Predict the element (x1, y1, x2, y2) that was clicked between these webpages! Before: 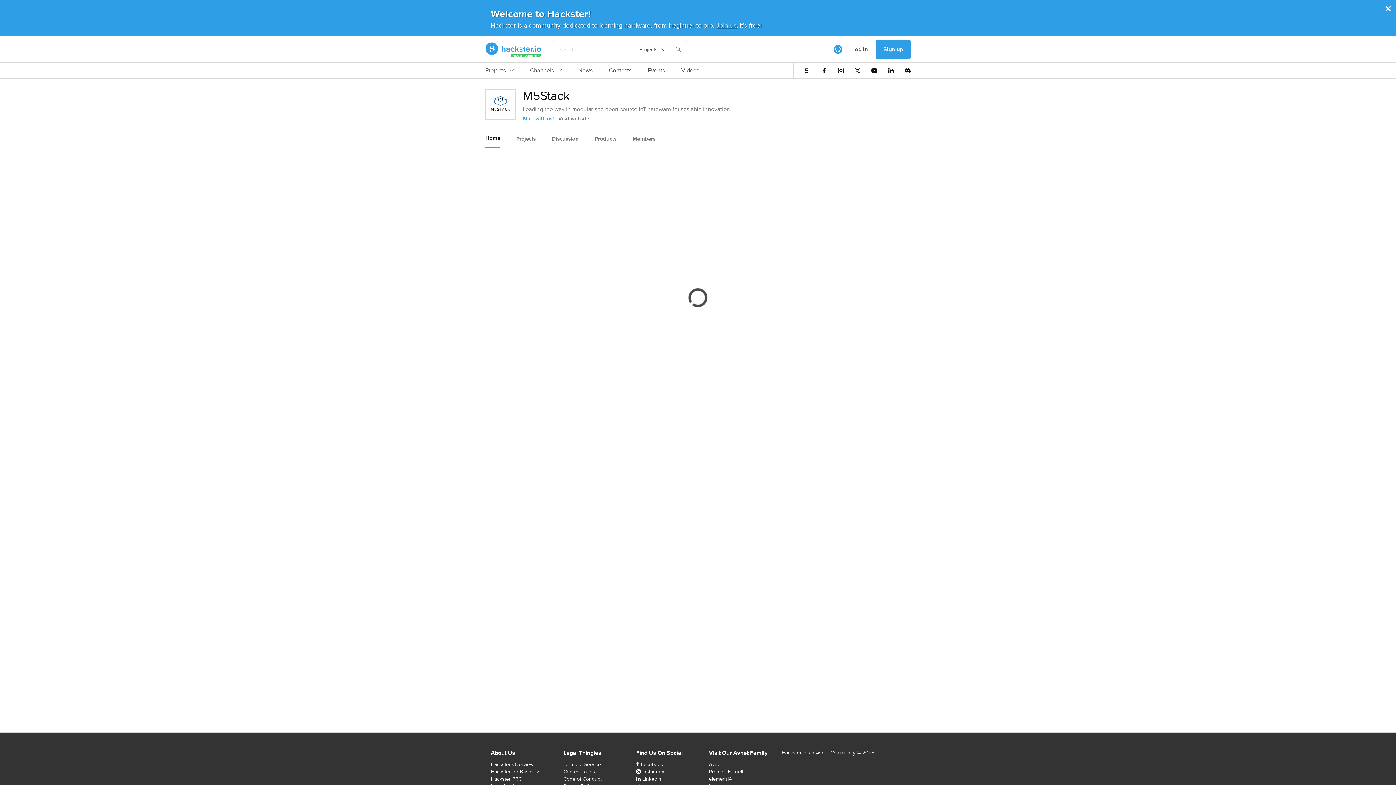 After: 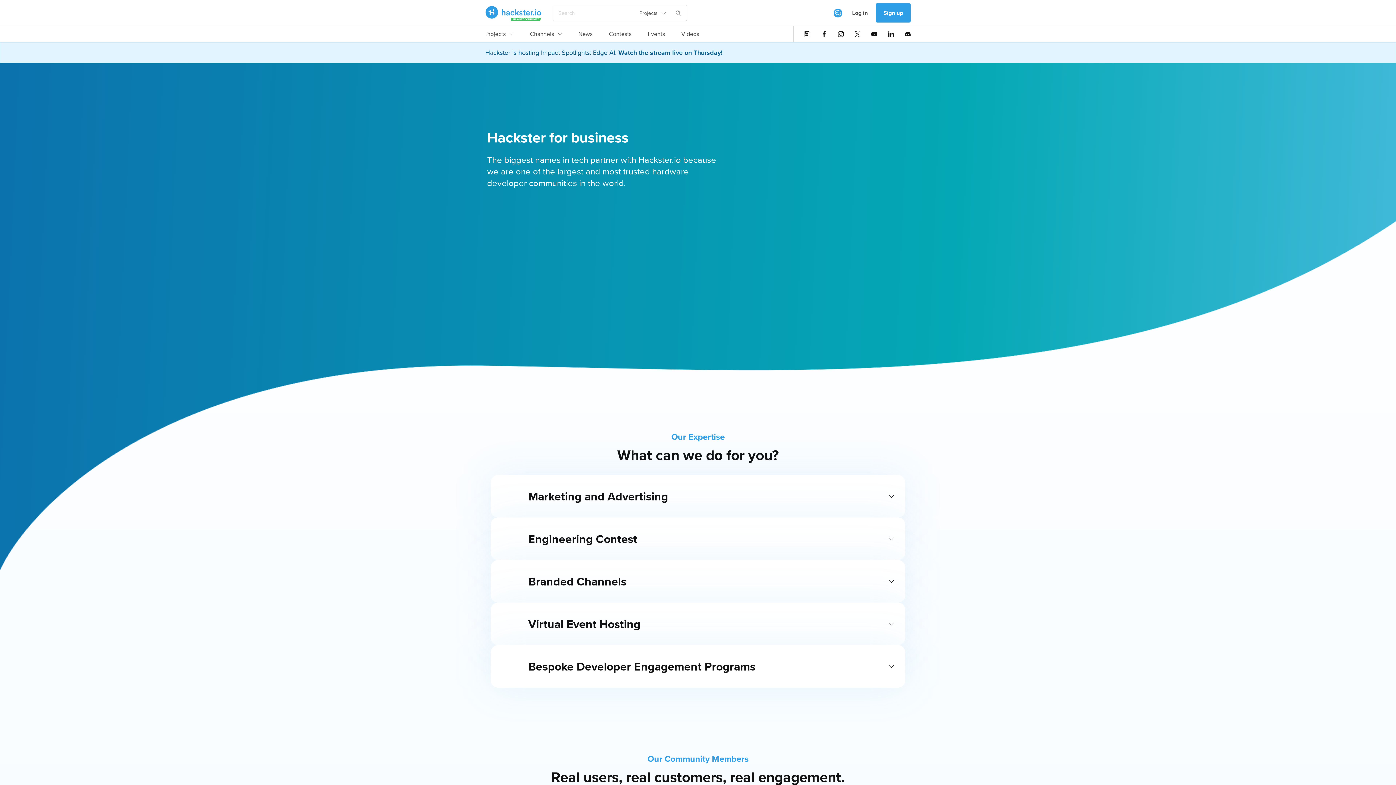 Action: label: Hackster for Business bbox: (490, 768, 540, 775)